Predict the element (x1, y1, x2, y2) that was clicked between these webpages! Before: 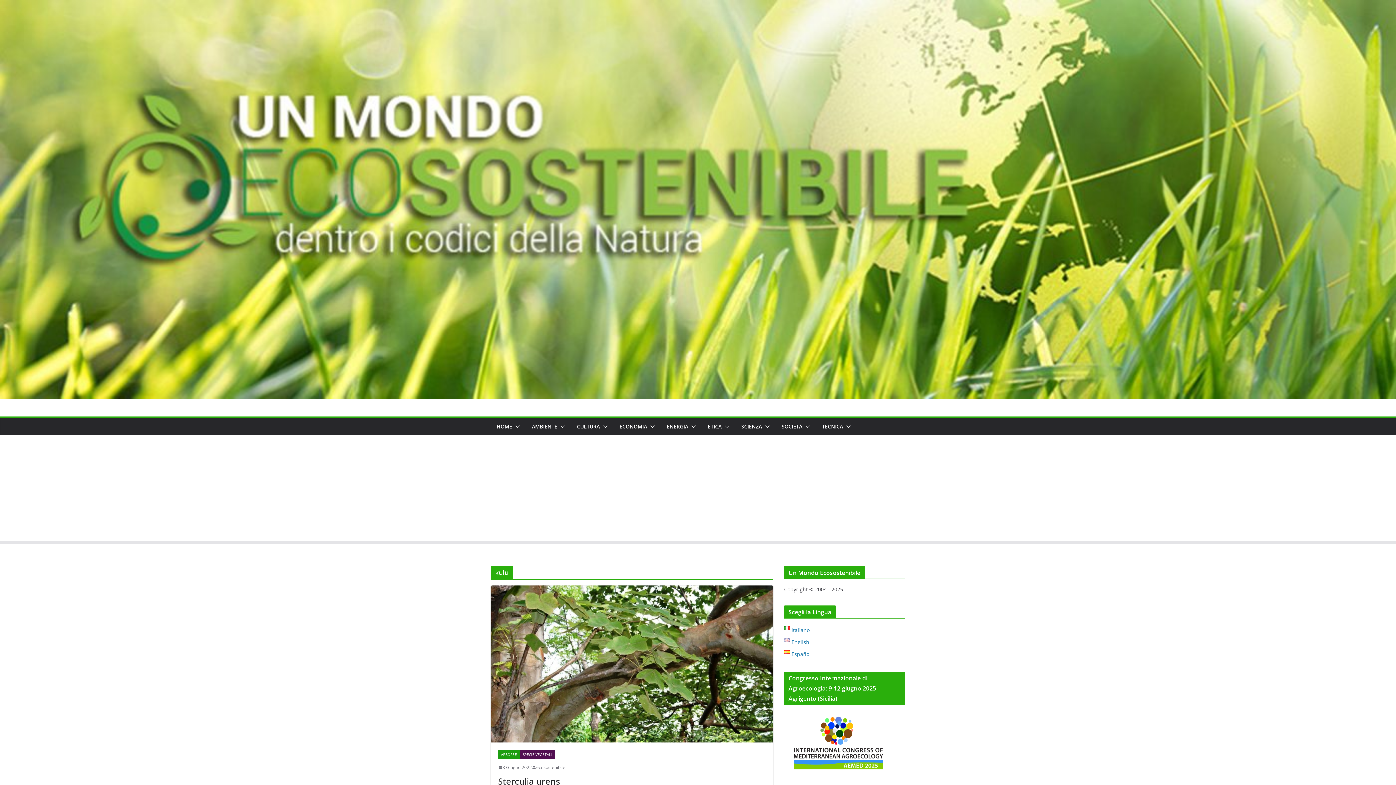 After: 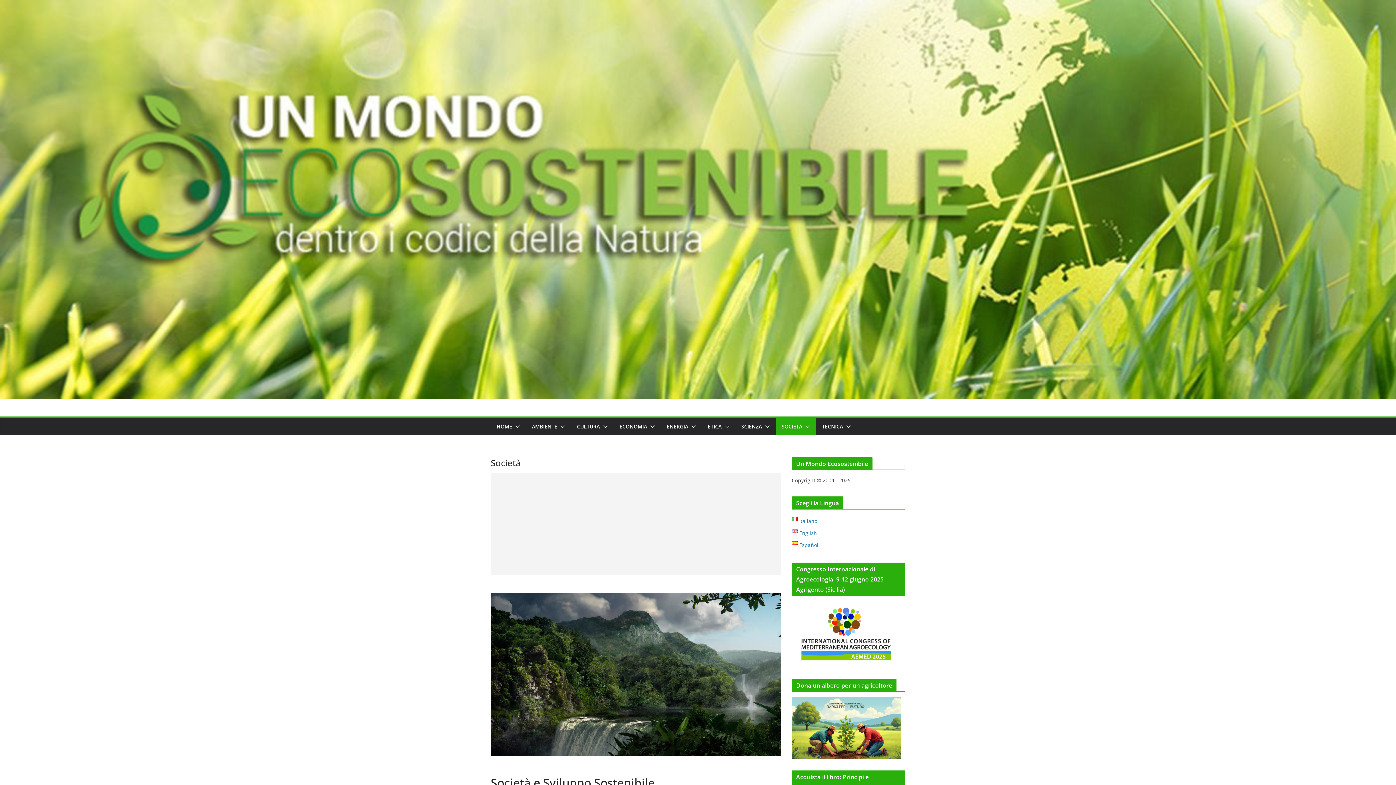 Action: bbox: (781, 421, 802, 432) label: SOCIETÀ